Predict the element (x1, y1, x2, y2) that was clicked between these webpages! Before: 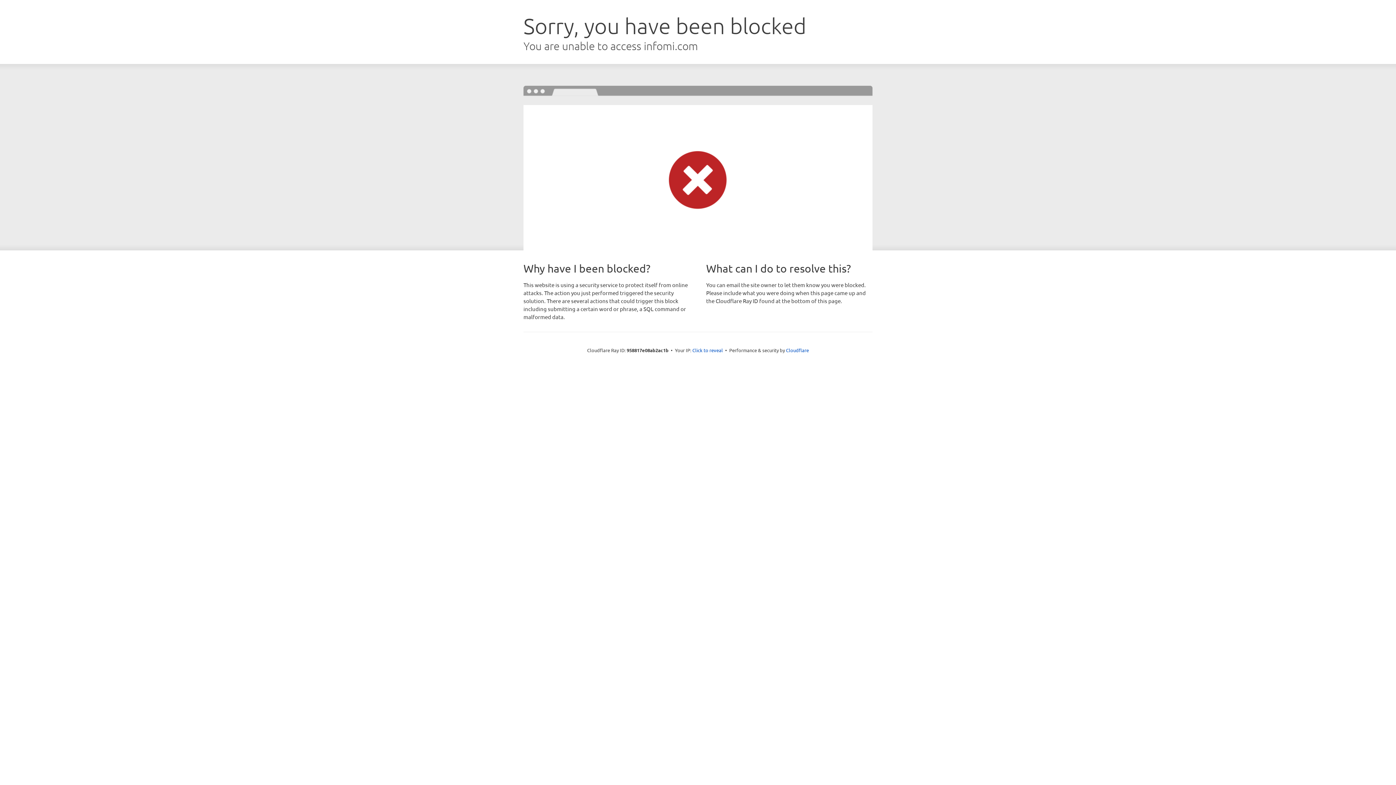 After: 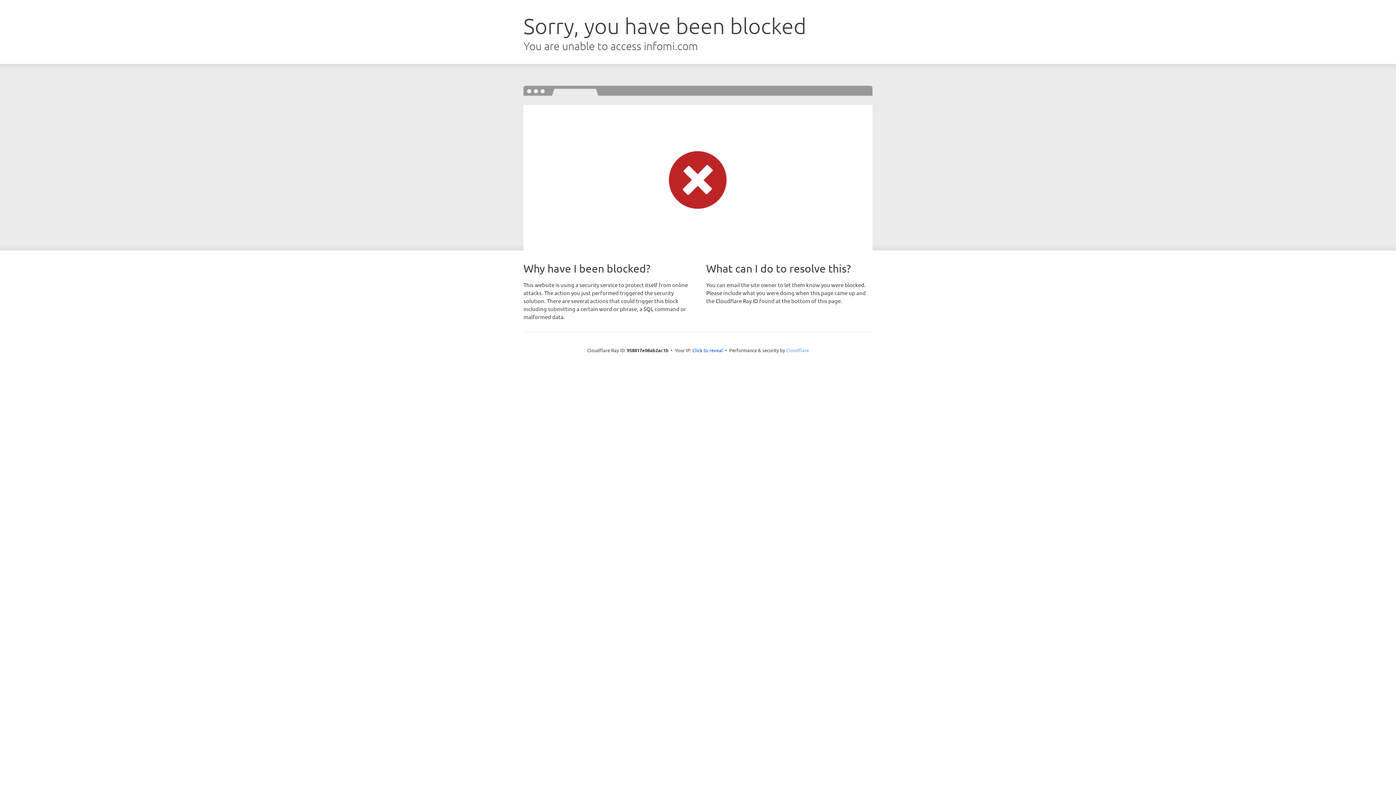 Action: bbox: (786, 347, 809, 353) label: Cloudflare